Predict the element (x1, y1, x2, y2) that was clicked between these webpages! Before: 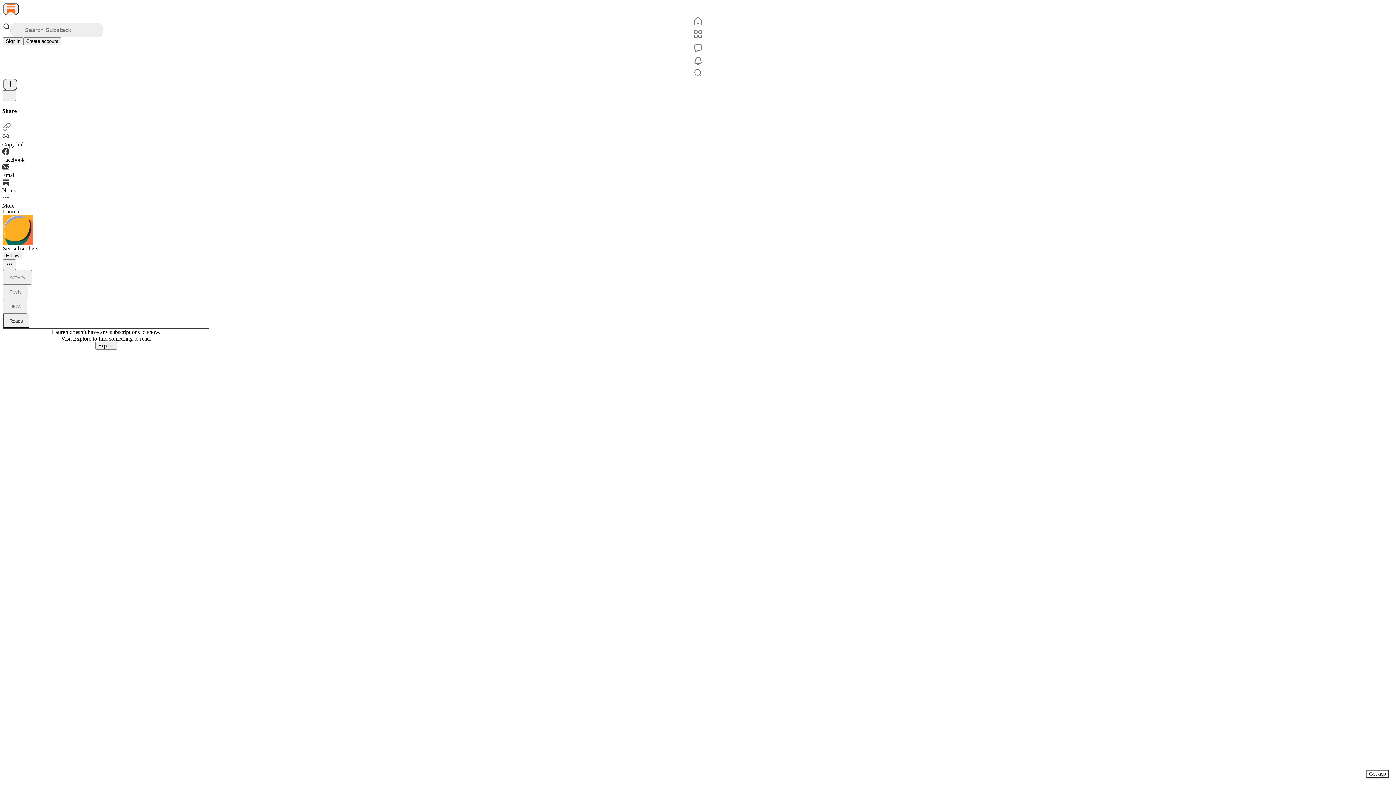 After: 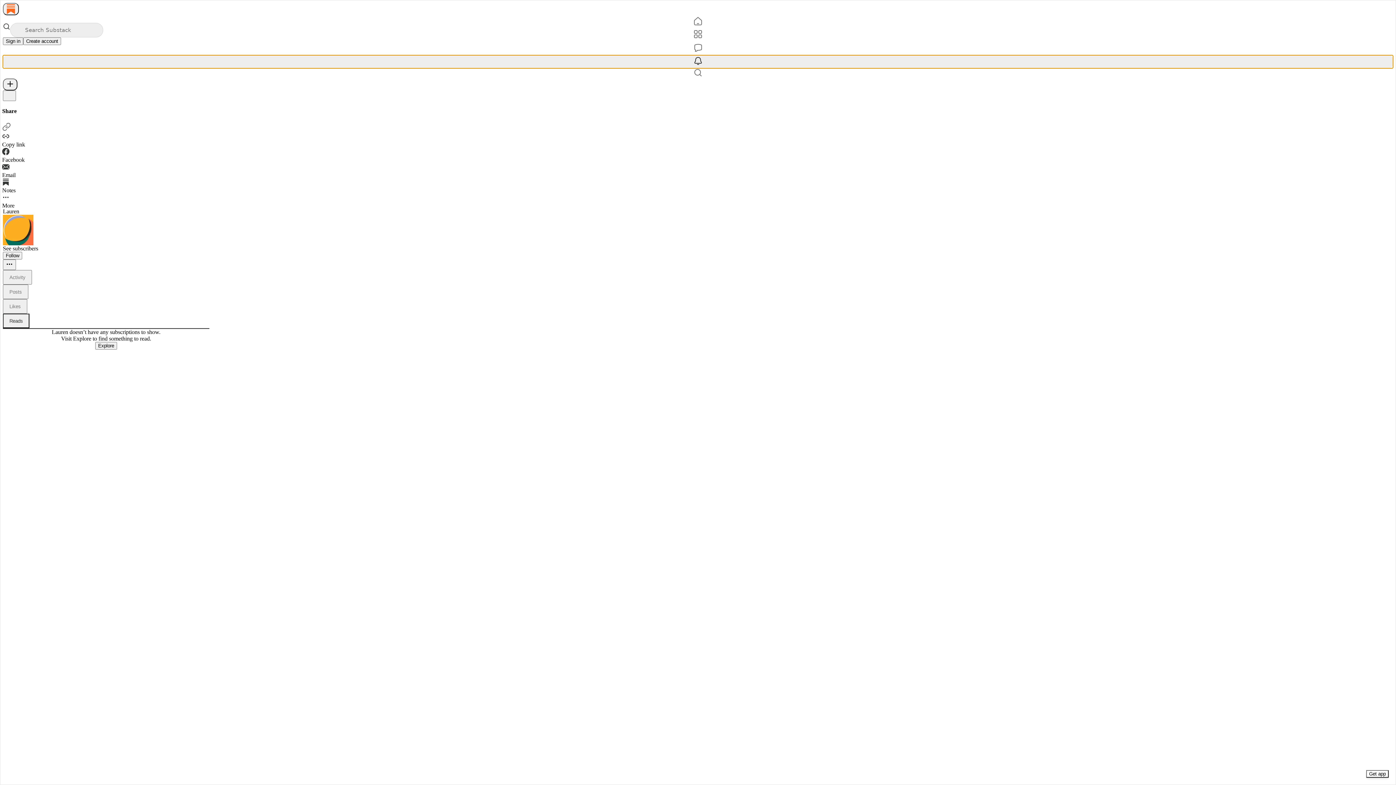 Action: label: Activity bbox: (2, 55, 1393, 68)